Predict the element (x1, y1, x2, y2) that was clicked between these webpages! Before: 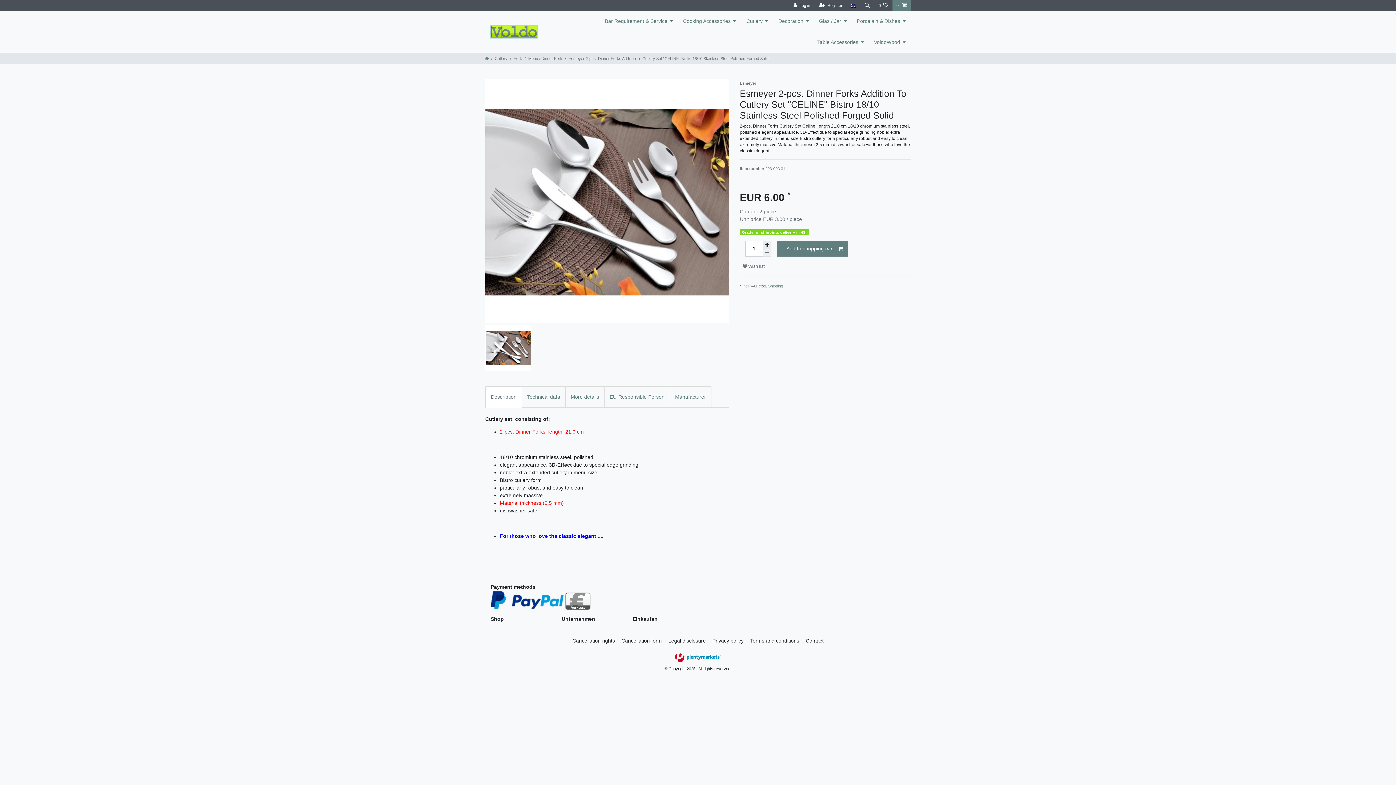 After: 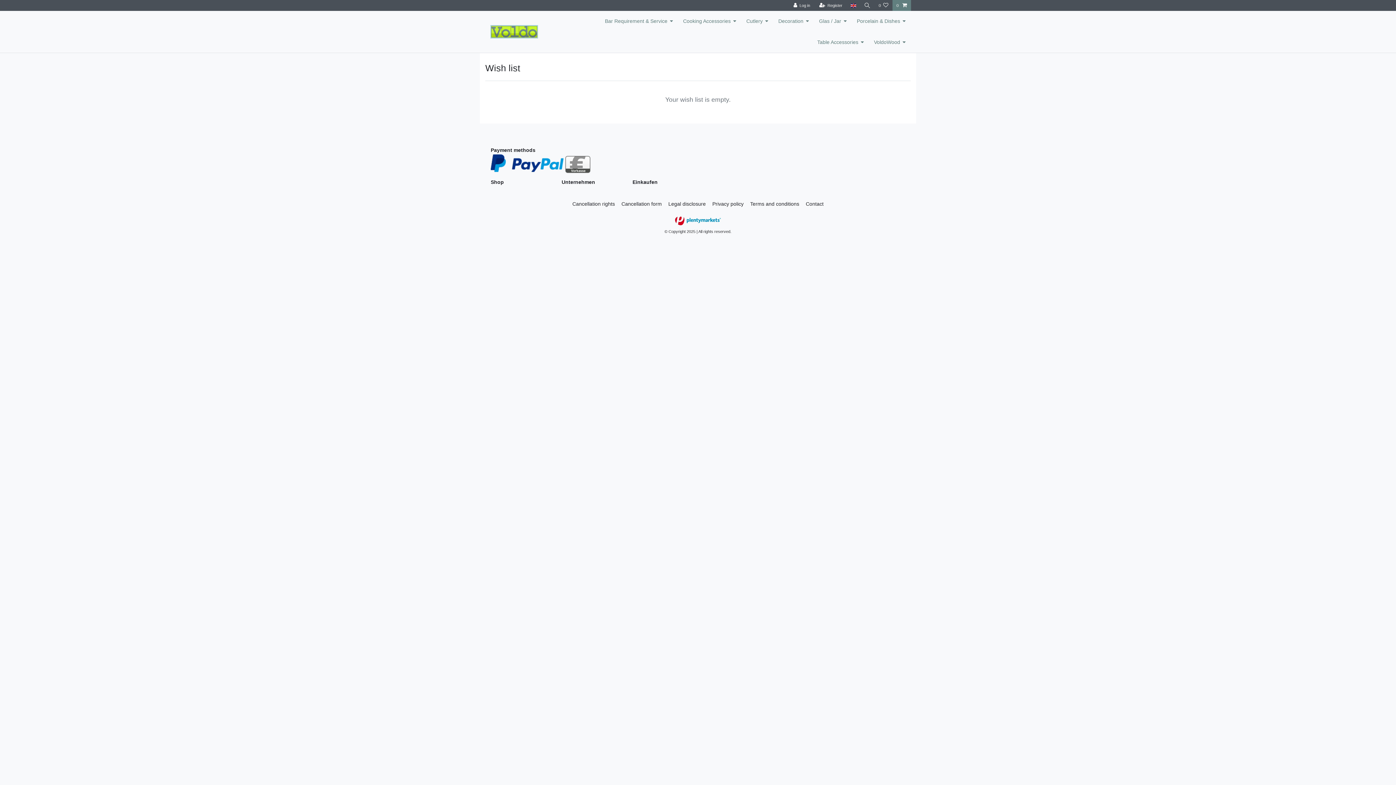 Action: bbox: (874, 0, 892, 10) label: Wish list